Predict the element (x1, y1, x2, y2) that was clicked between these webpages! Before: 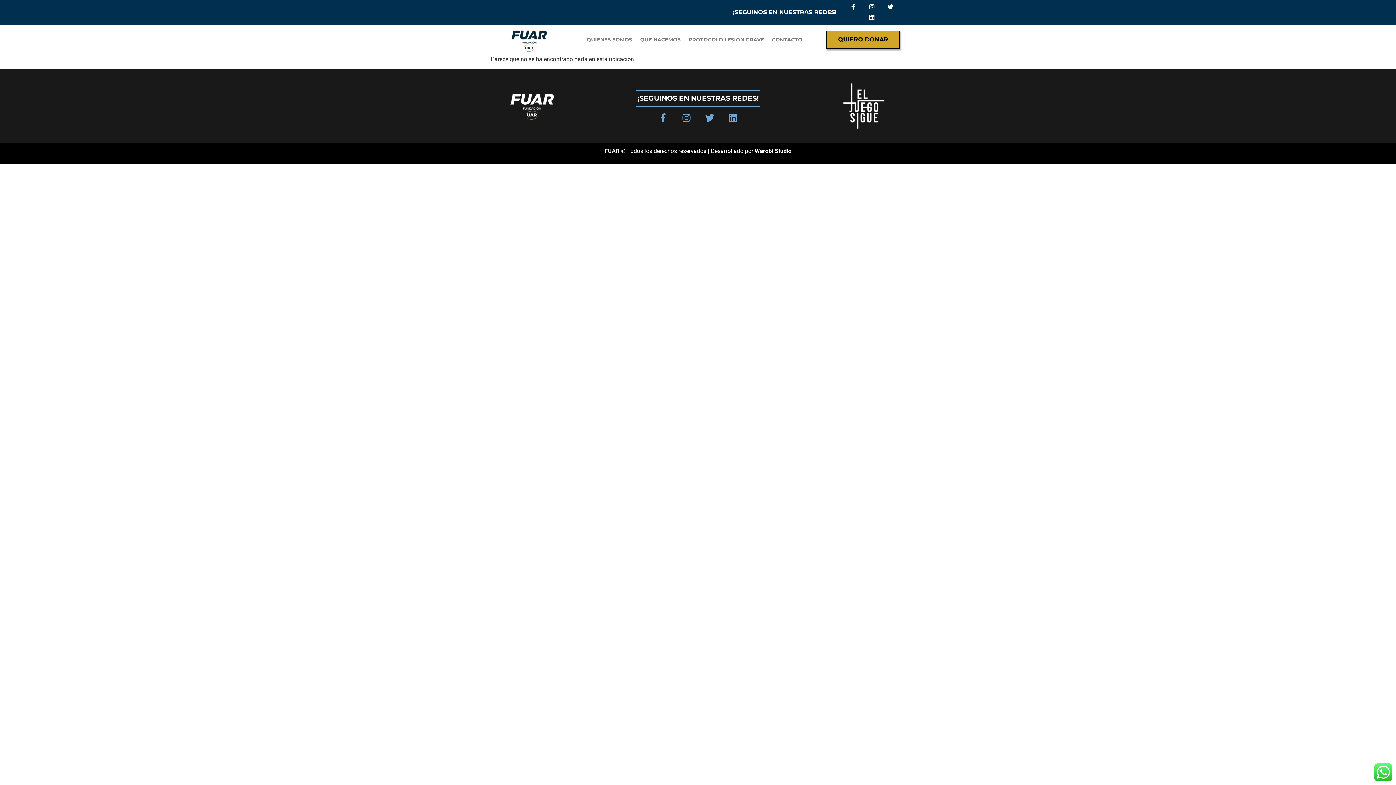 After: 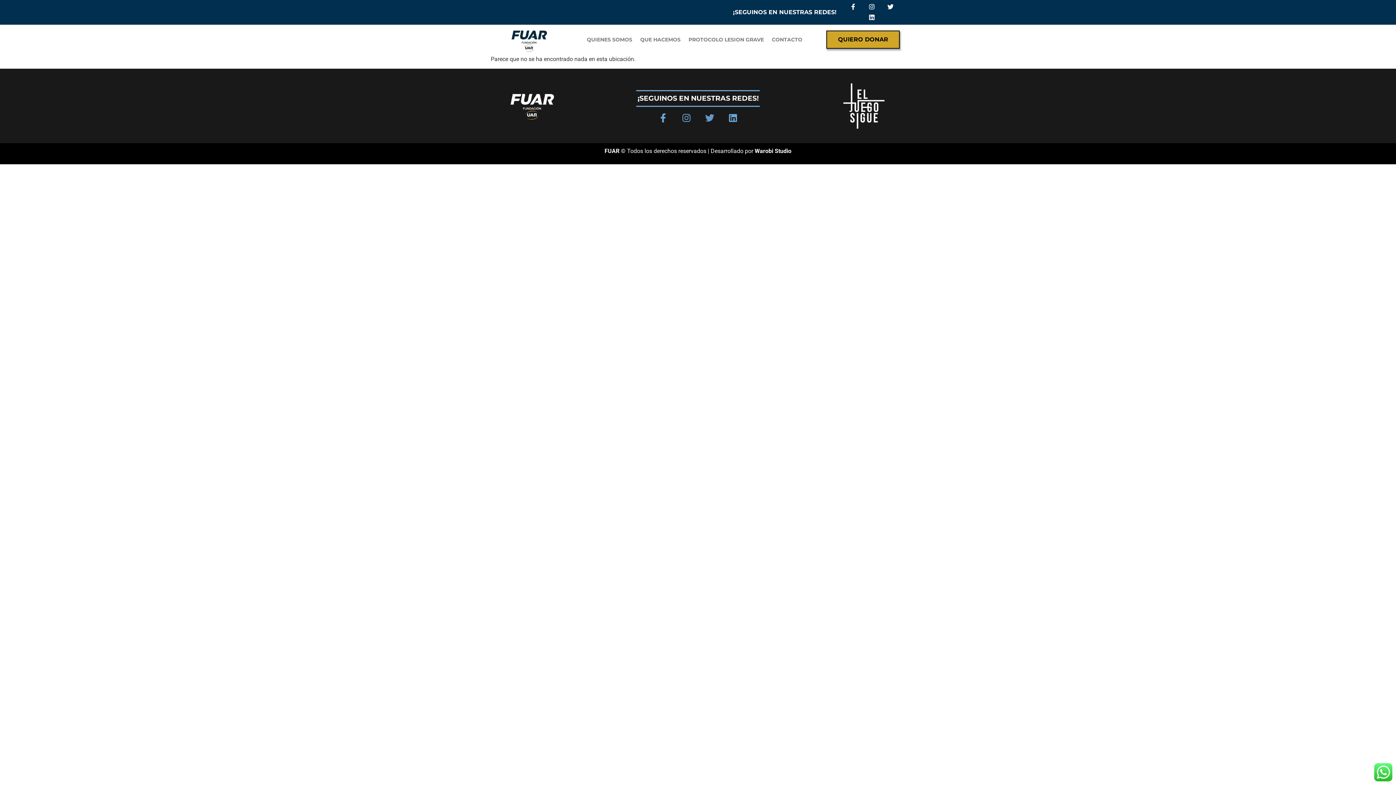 Action: bbox: (702, 110, 717, 125) label: Twitter